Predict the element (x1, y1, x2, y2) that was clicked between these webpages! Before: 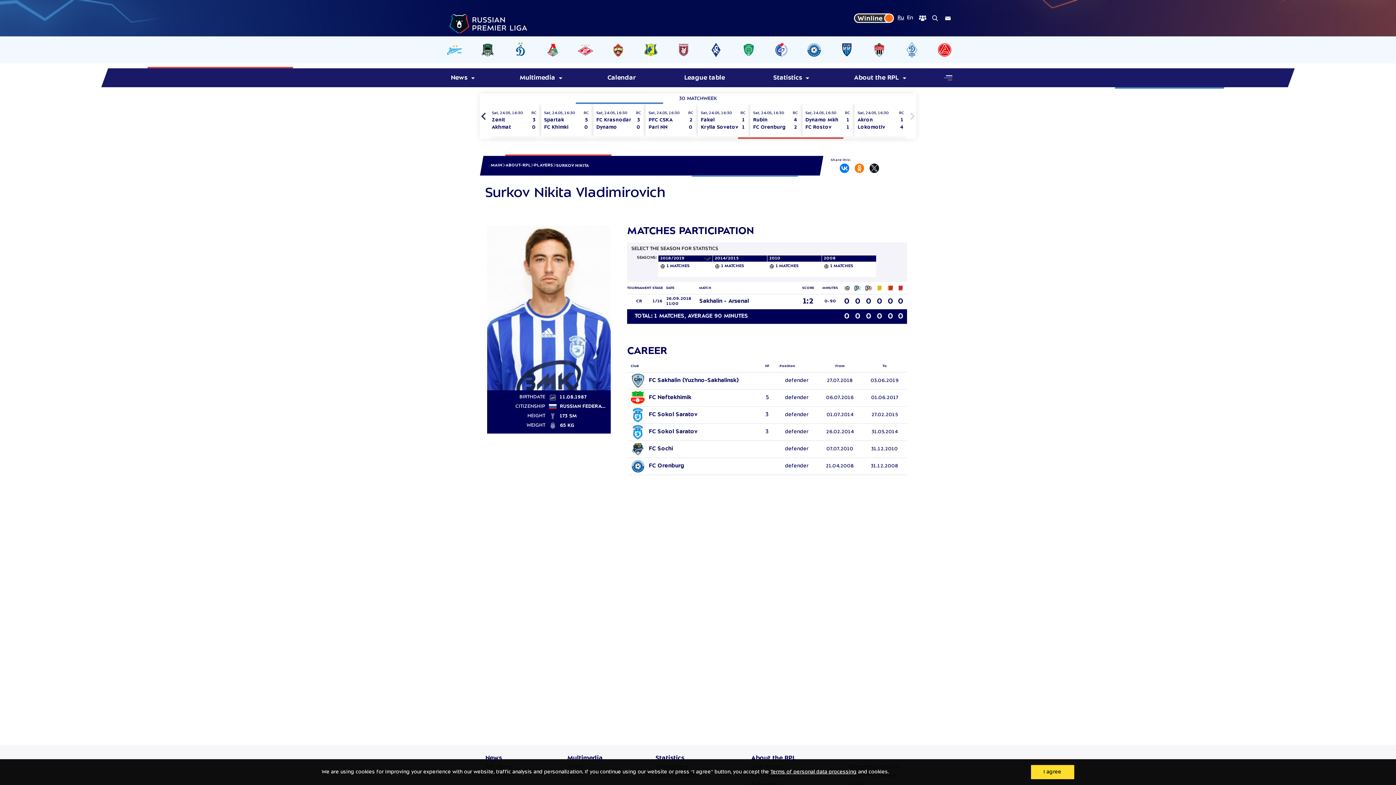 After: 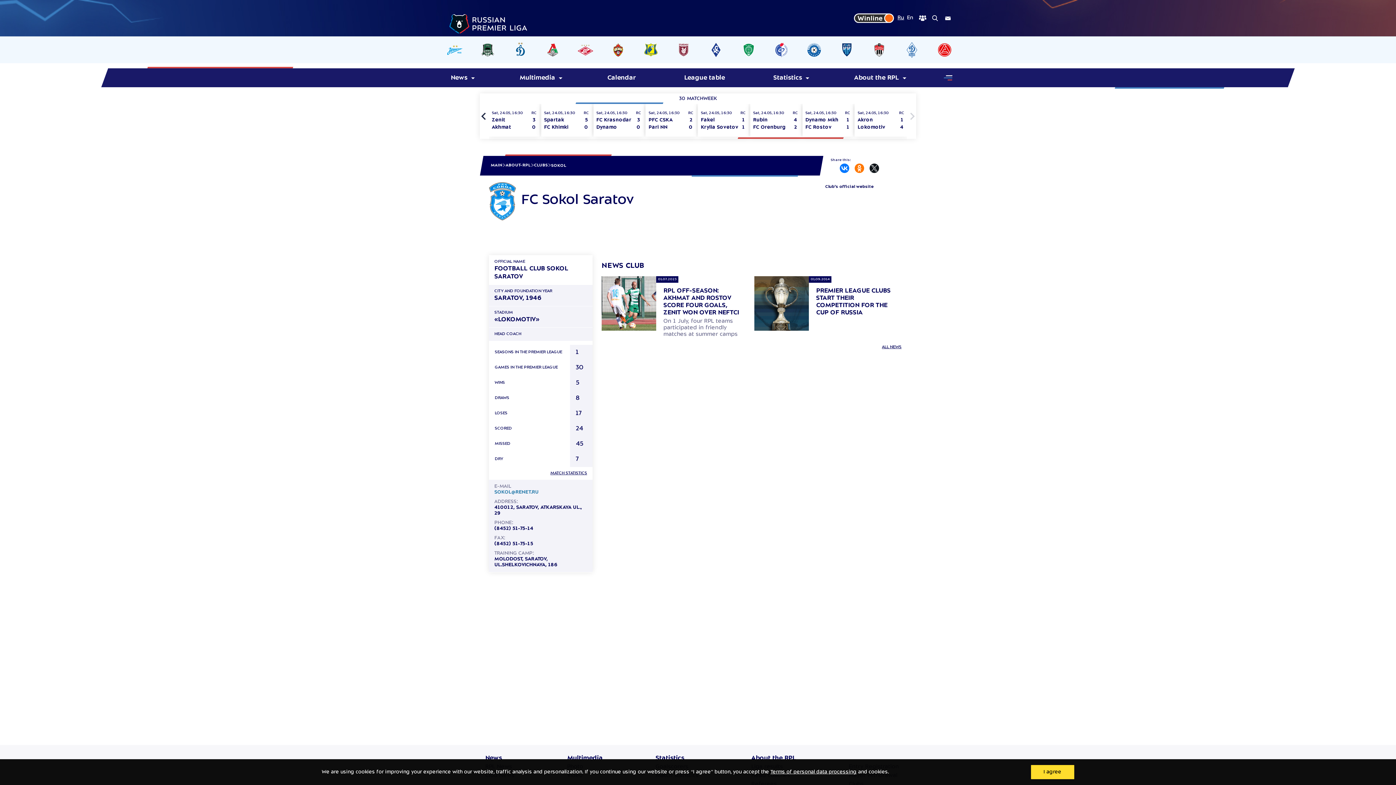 Action: bbox: (630, 429, 645, 435)